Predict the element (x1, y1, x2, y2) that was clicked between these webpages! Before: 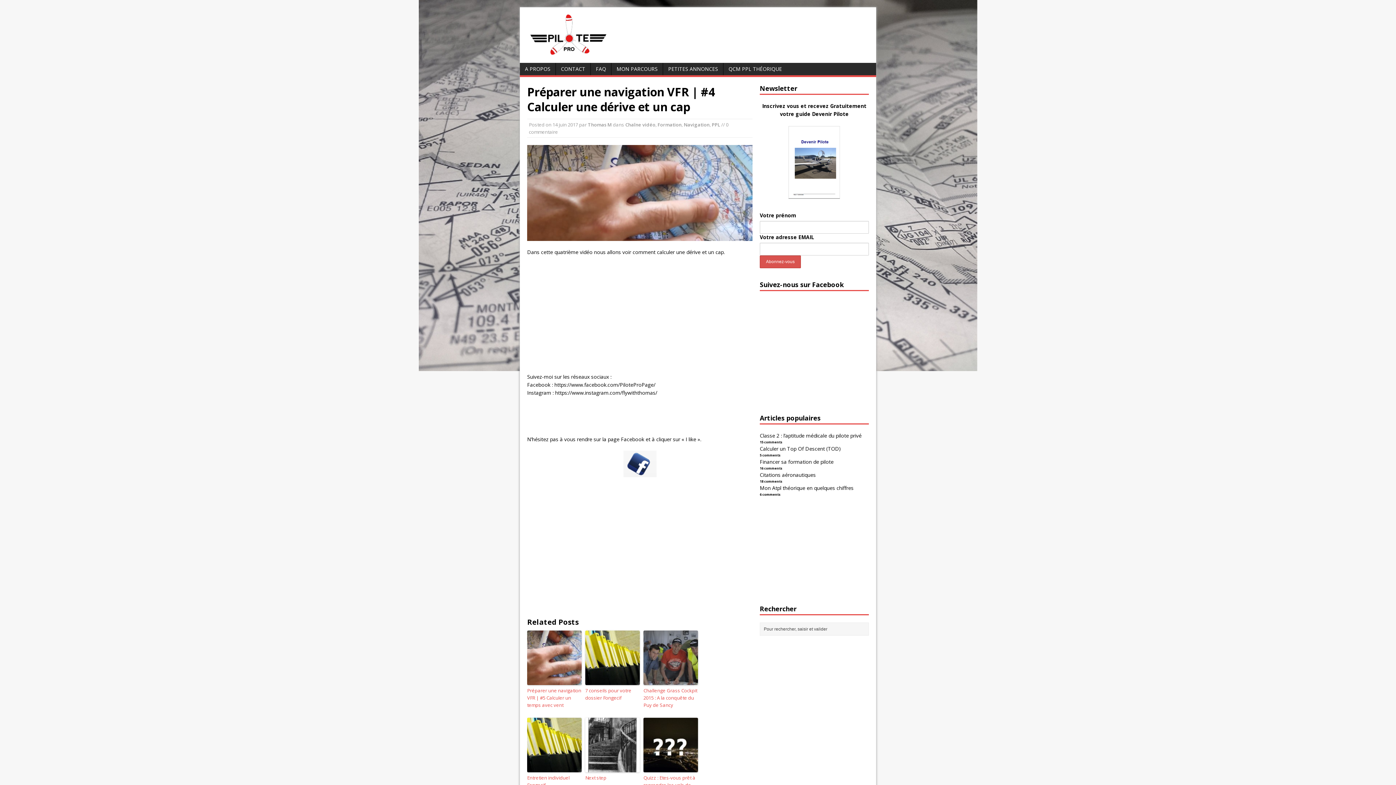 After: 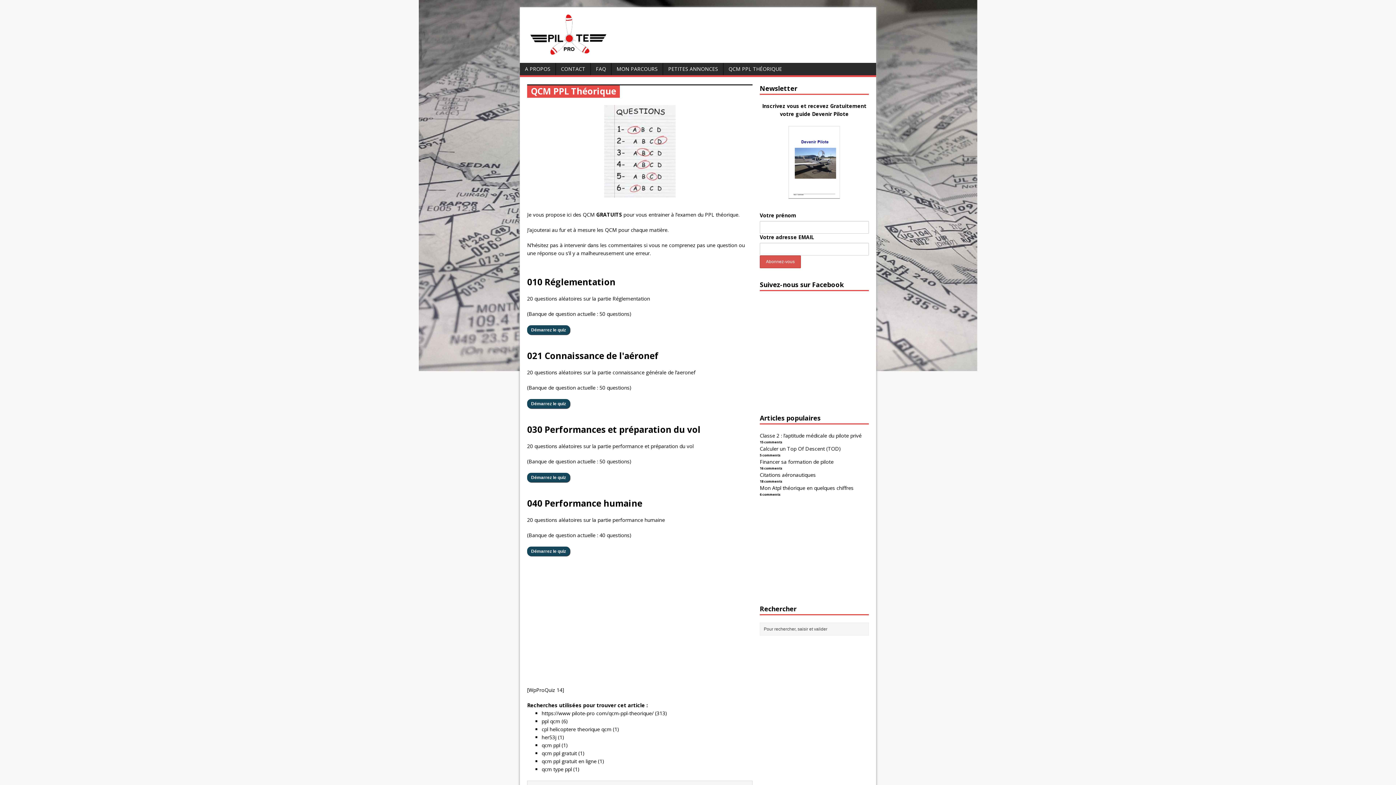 Action: label: QCM PPL THÉORIQUE bbox: (723, 62, 787, 75)